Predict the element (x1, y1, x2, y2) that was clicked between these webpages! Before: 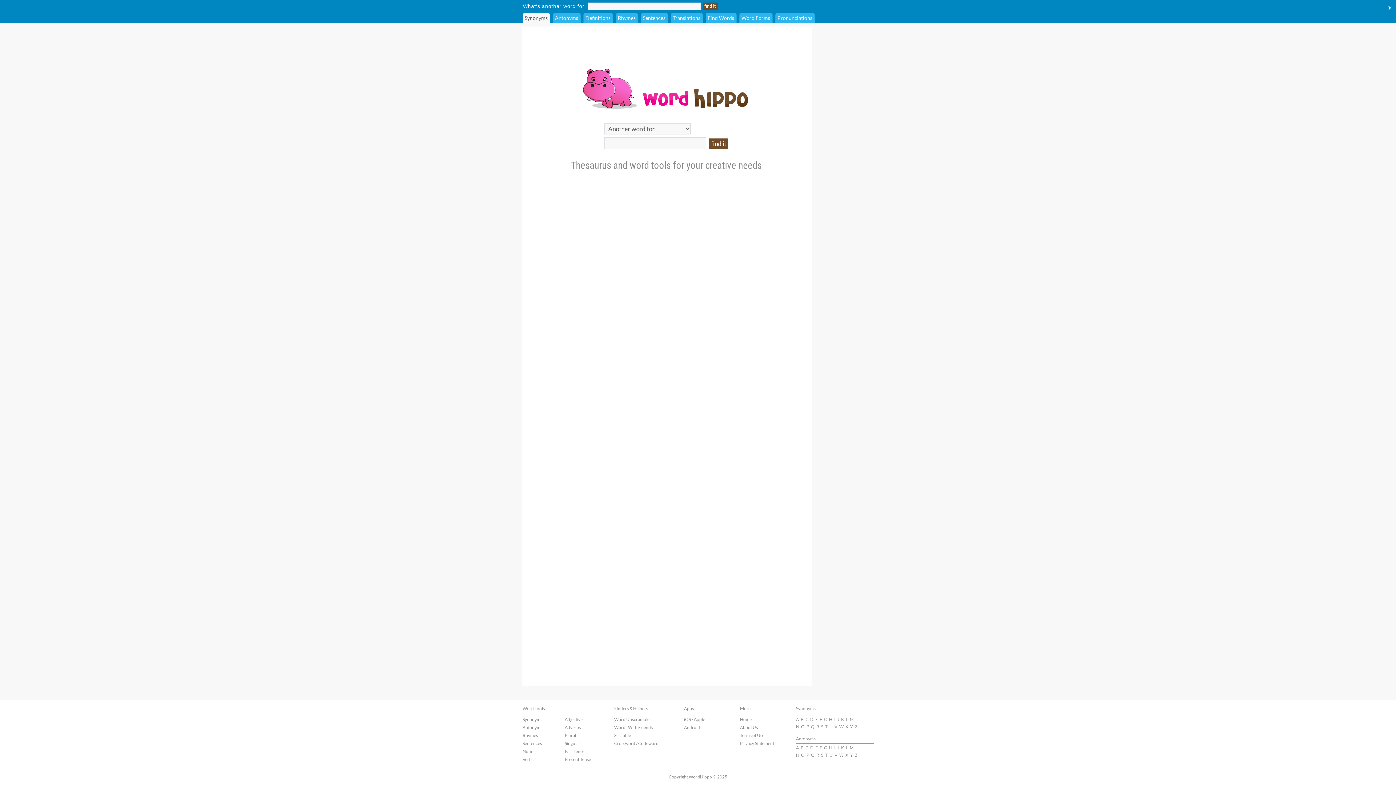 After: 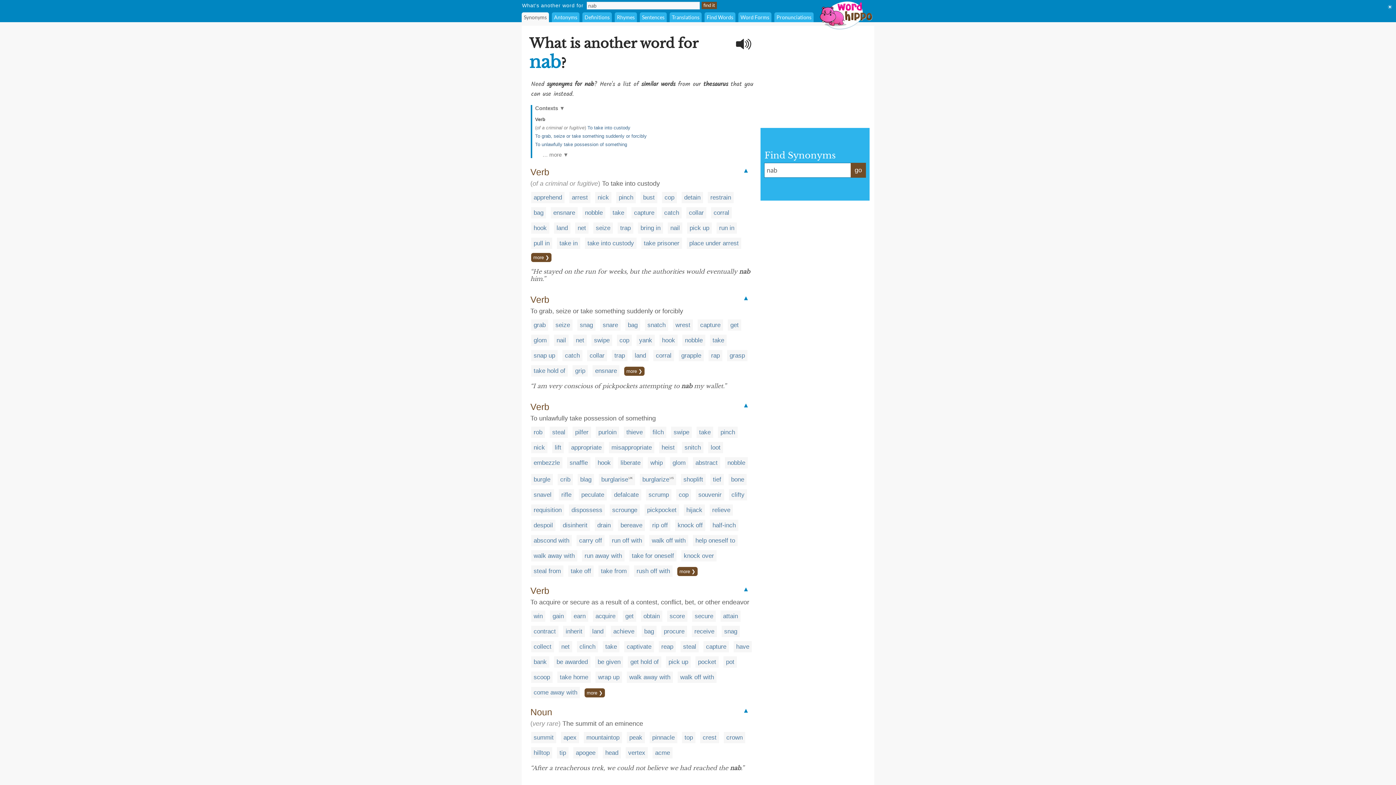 Action: label: N bbox: (796, 724, 799, 729)